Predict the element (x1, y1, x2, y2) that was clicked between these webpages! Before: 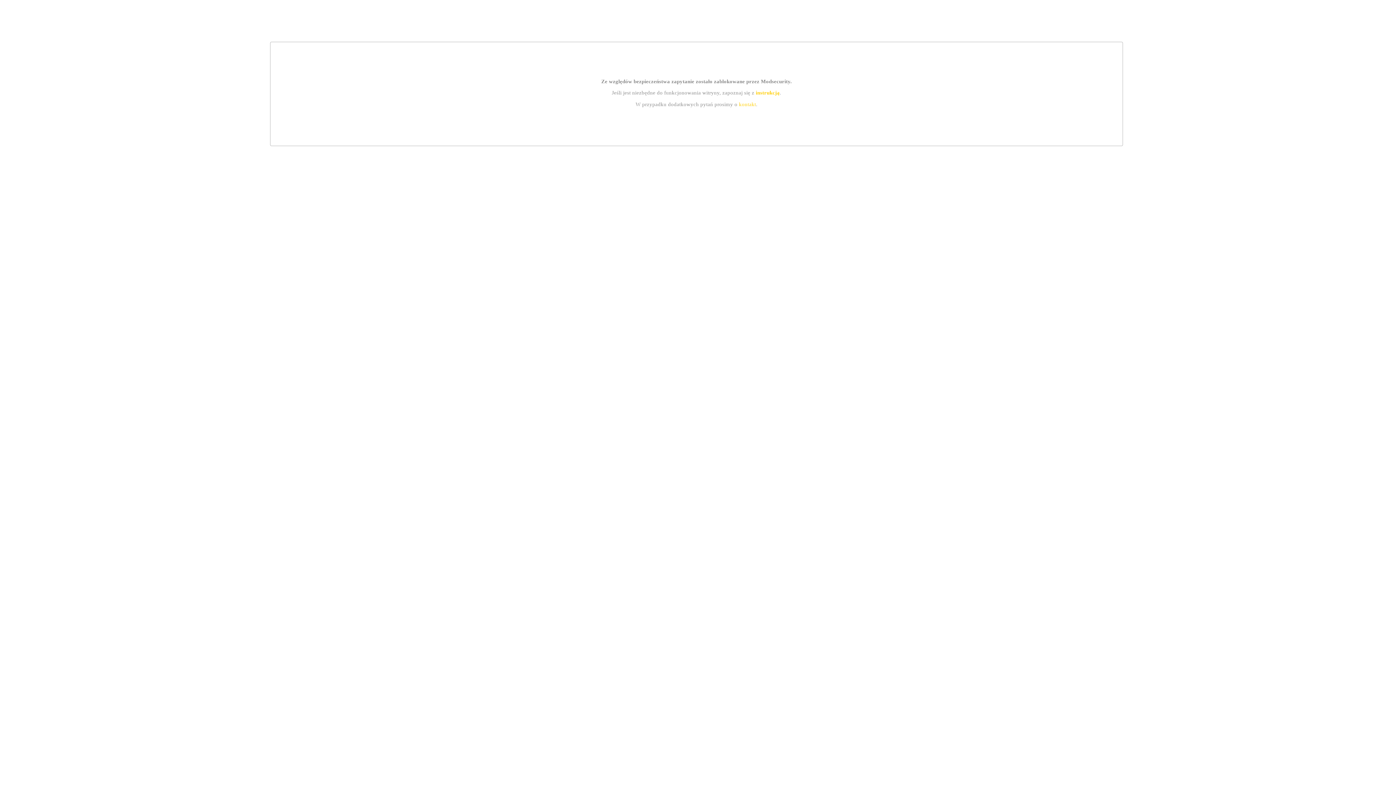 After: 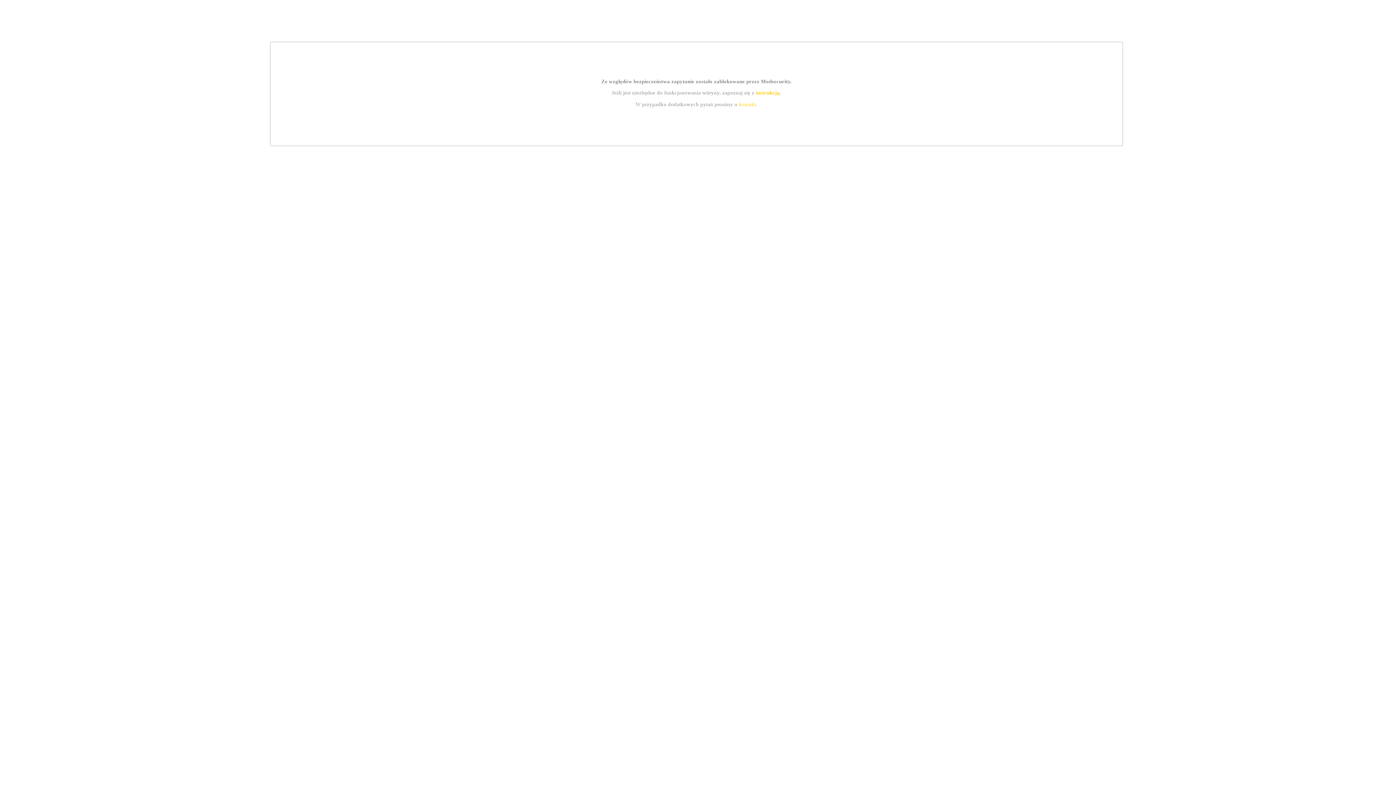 Action: label: kontakt bbox: (739, 101, 756, 107)